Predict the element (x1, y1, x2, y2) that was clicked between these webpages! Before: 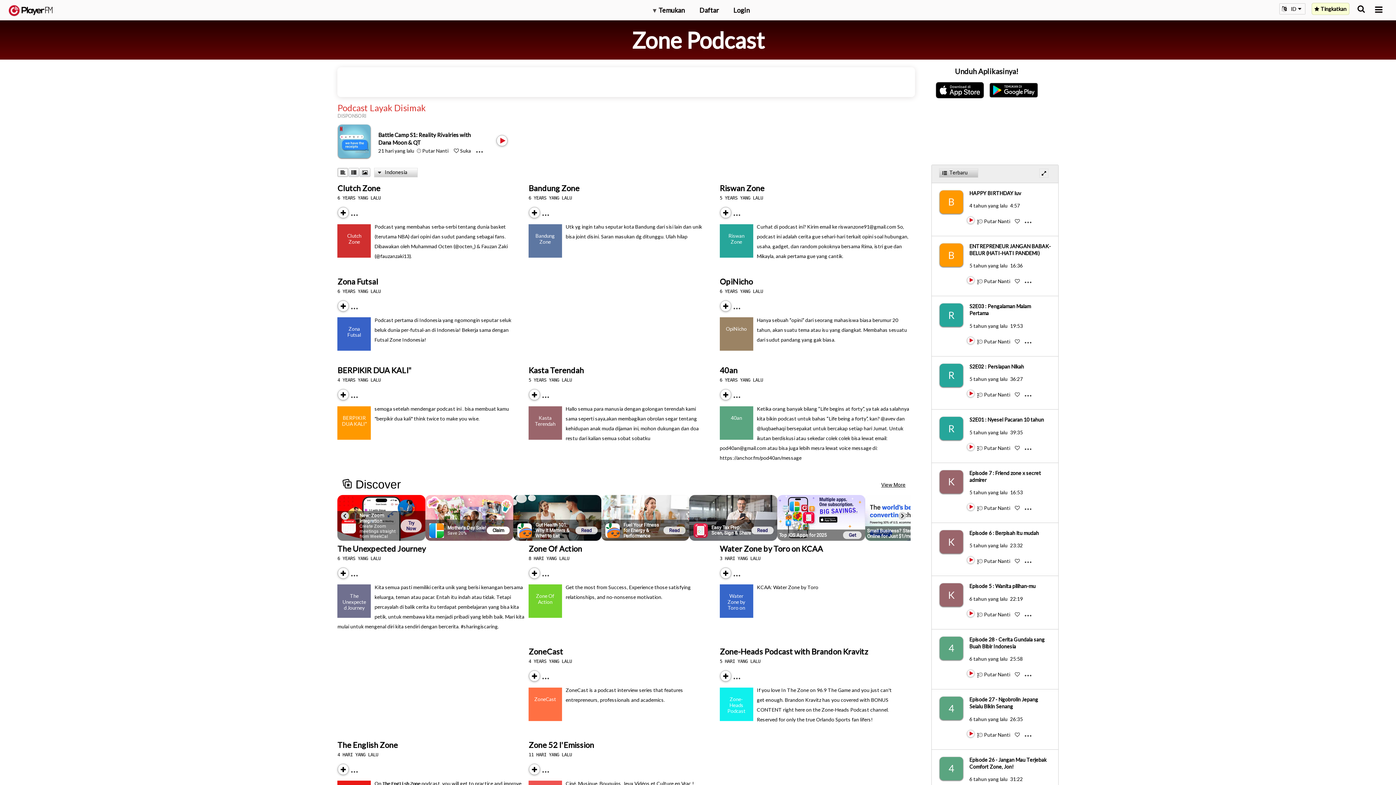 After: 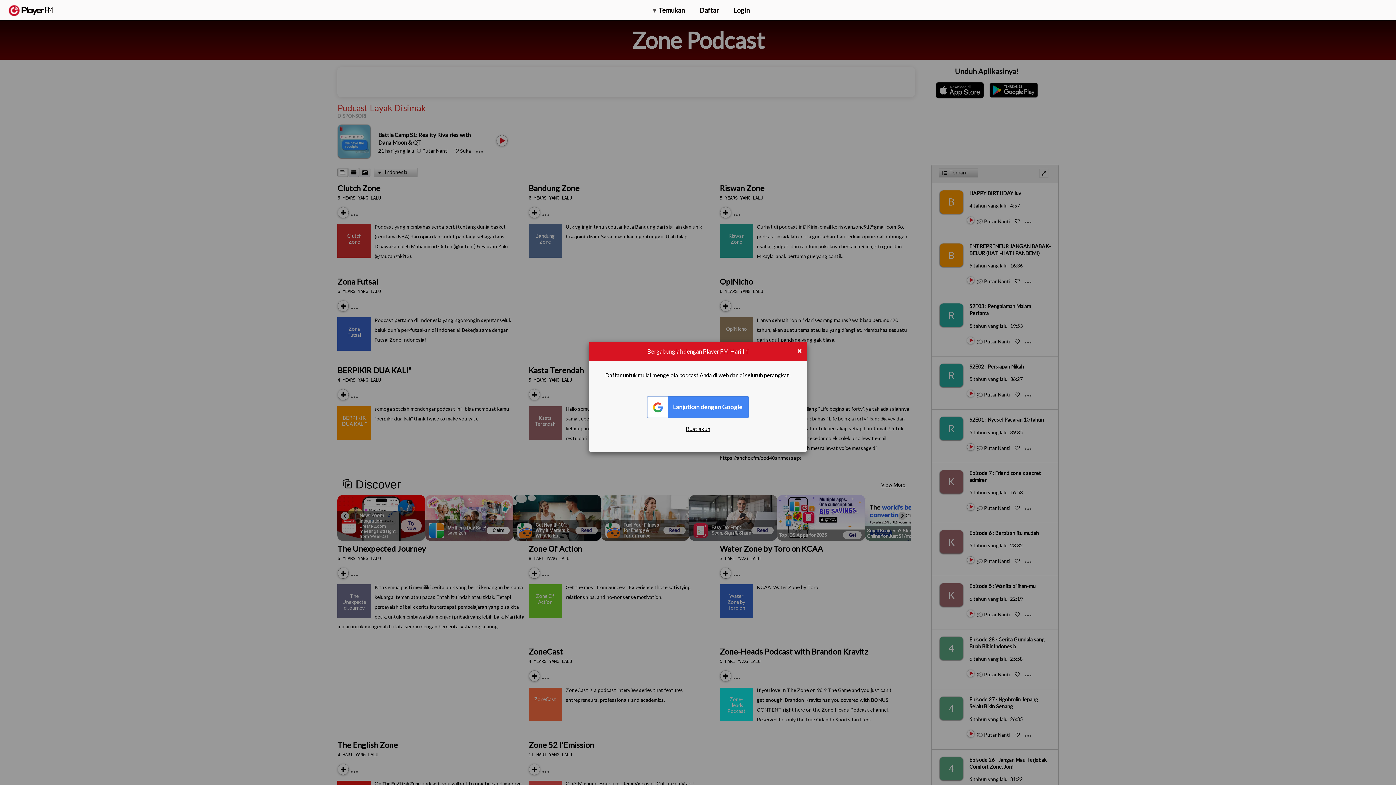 Action: label: Like bbox: (1015, 391, 1020, 397)